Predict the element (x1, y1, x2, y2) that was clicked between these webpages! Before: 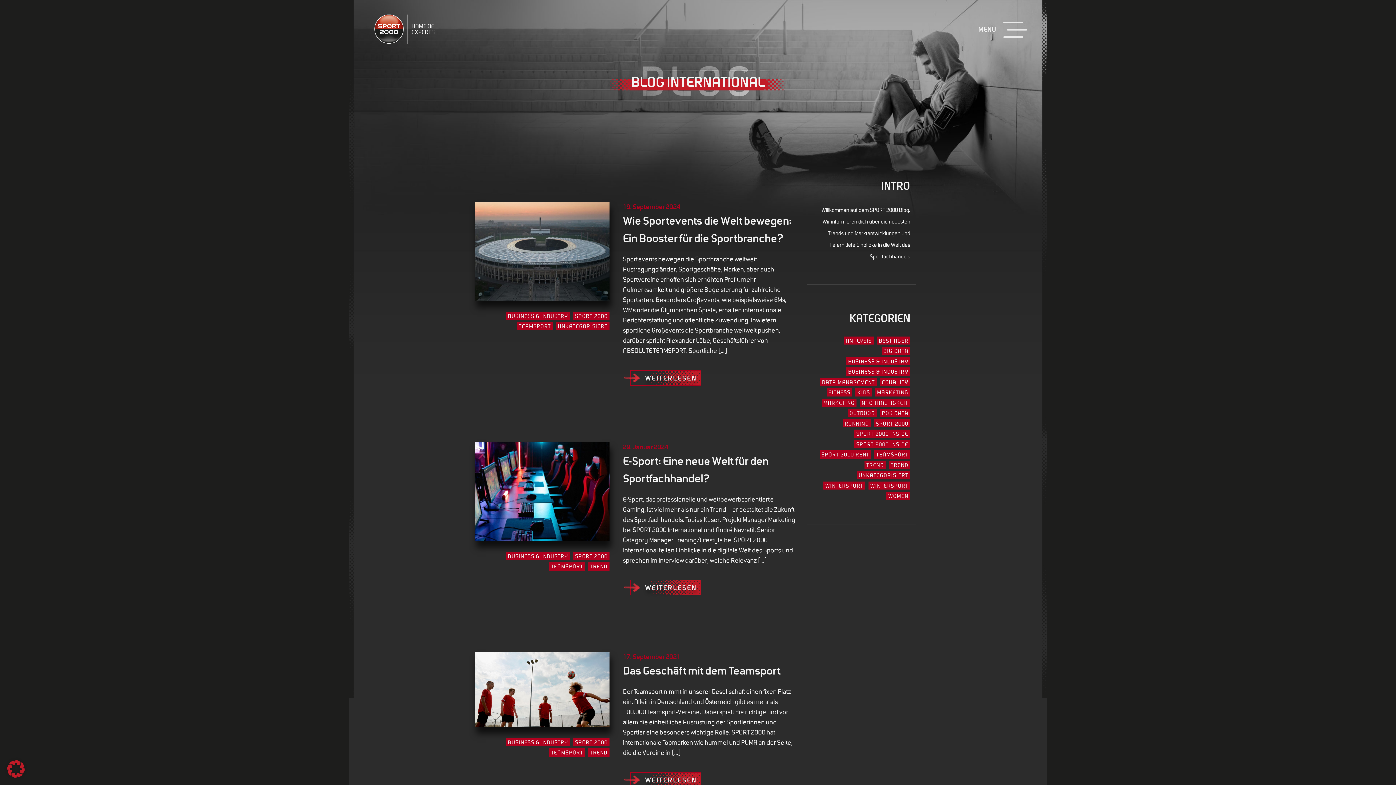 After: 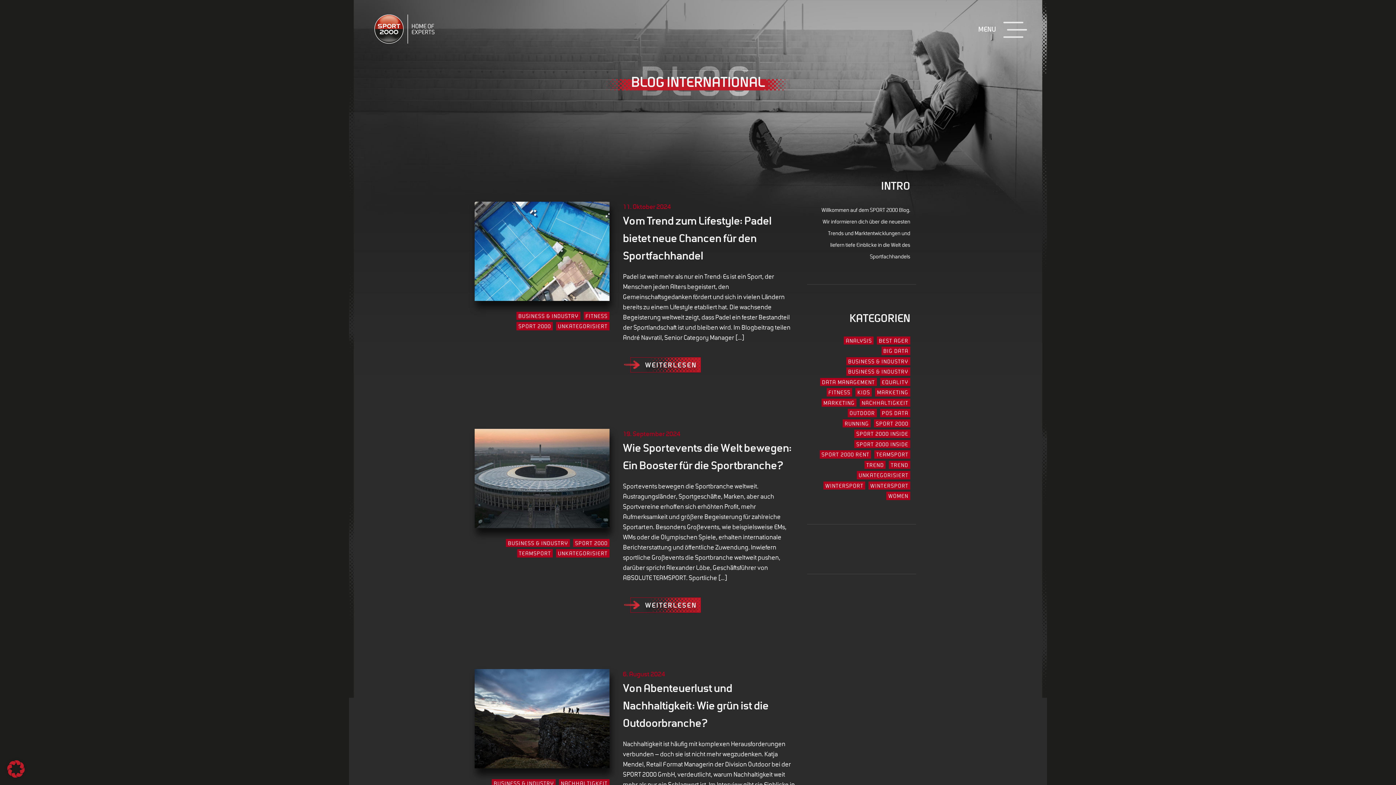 Action: label: SPORT 2000 bbox: (874, 419, 910, 427)